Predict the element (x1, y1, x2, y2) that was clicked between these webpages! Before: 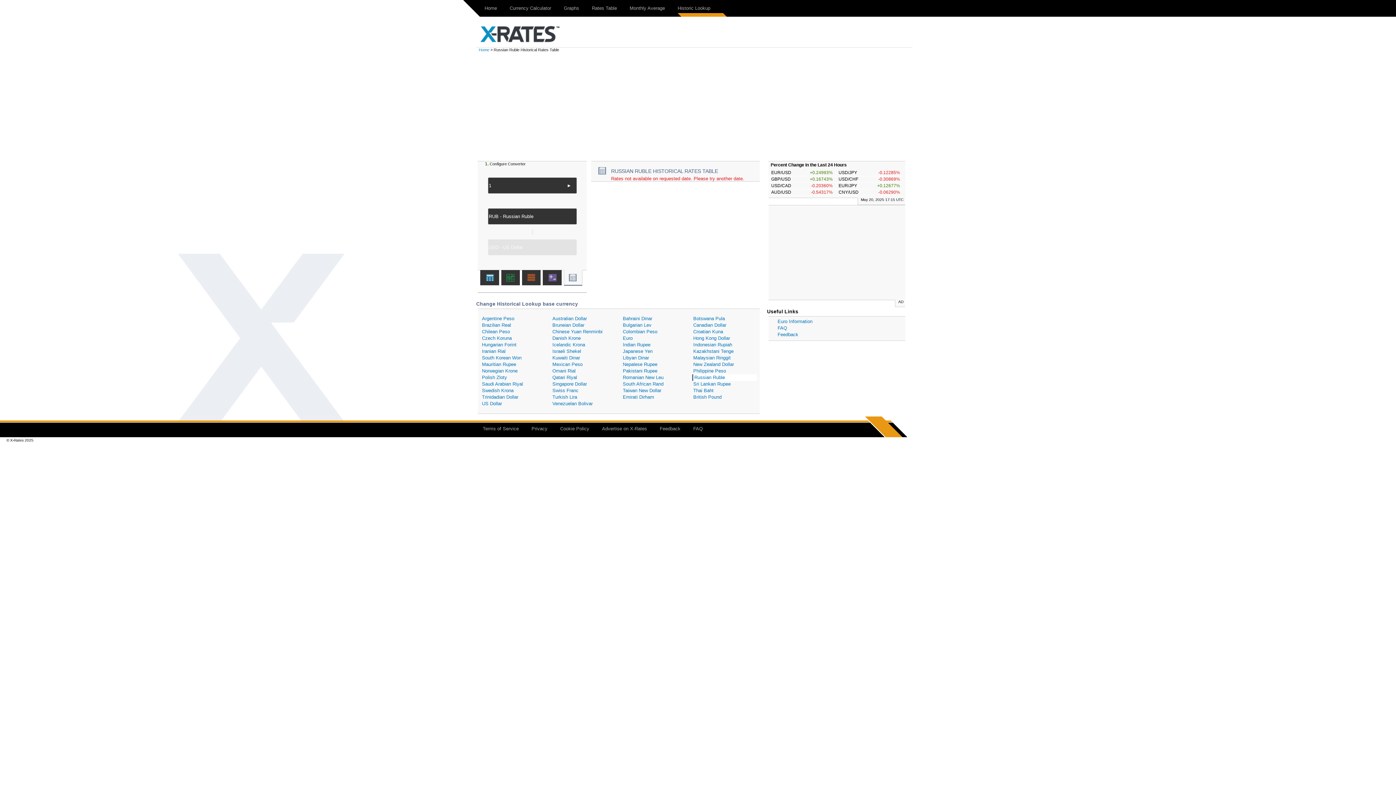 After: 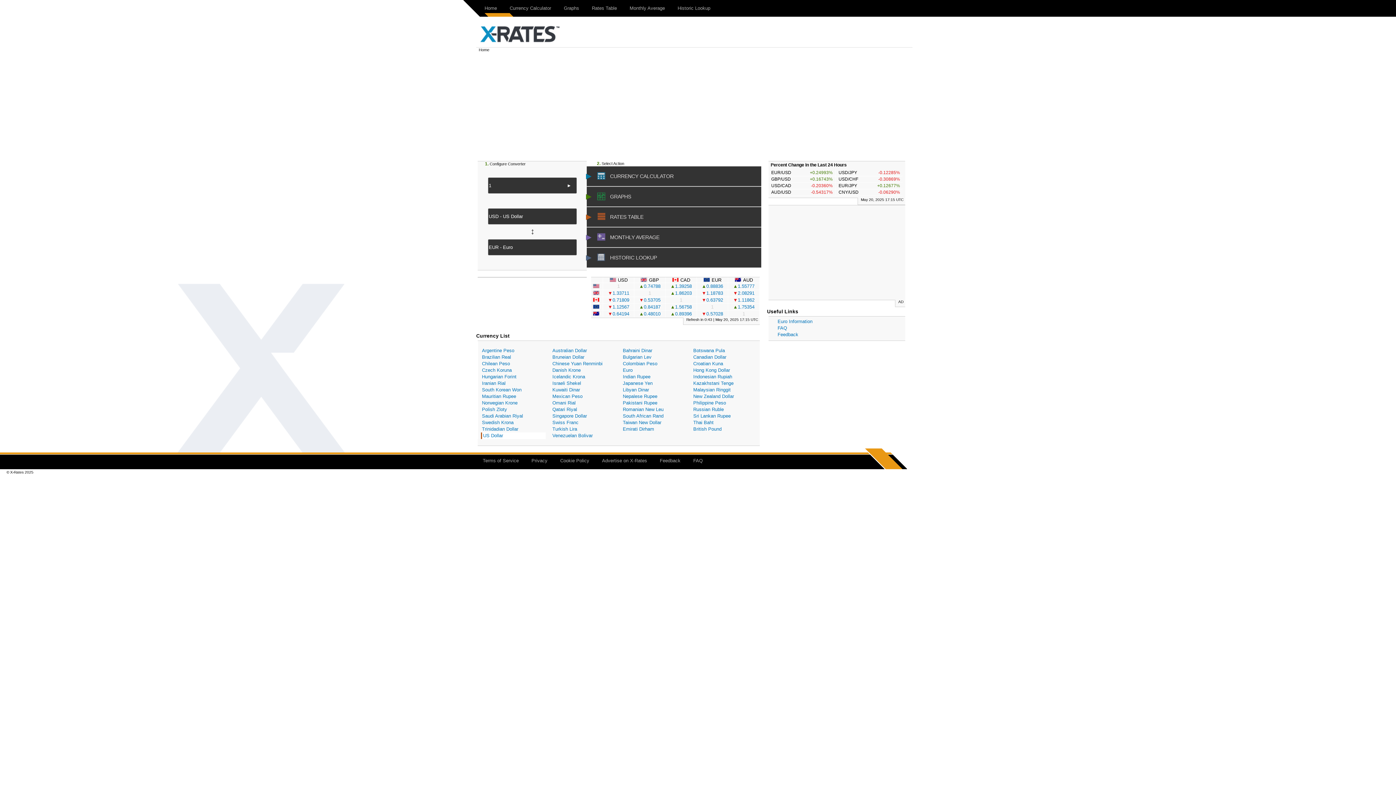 Action: bbox: (478, 0, 498, 13) label: Home